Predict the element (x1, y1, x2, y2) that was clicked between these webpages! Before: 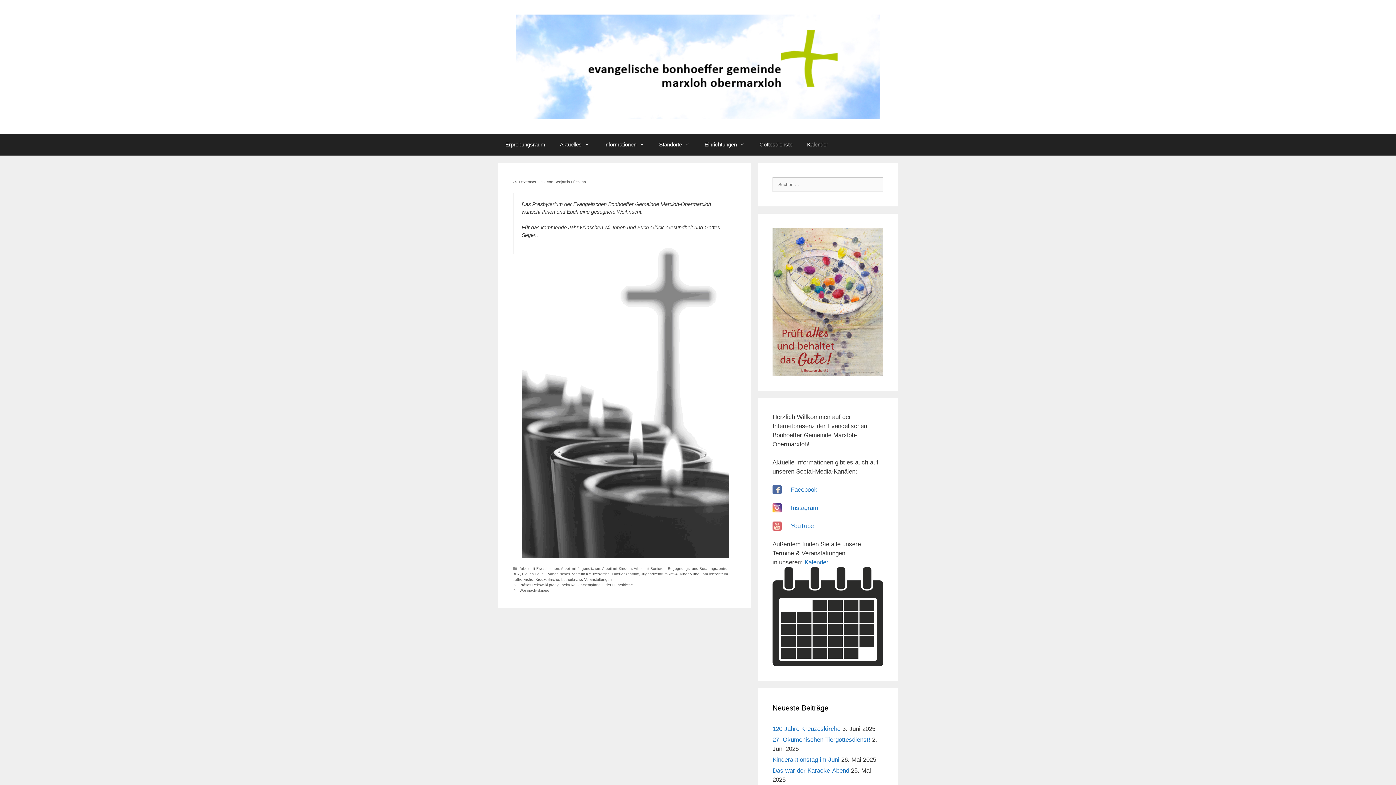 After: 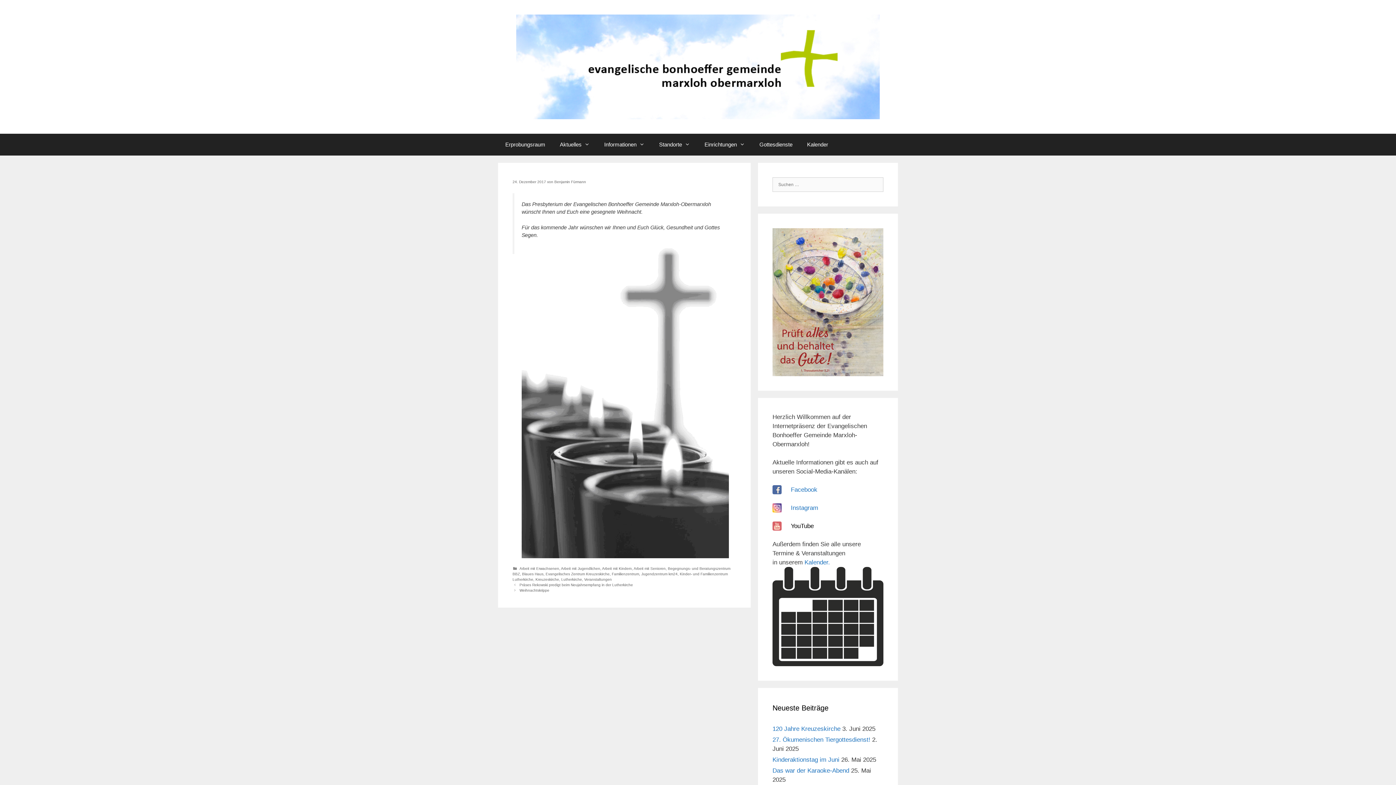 Action: label: YouTube bbox: (791, 522, 814, 529)